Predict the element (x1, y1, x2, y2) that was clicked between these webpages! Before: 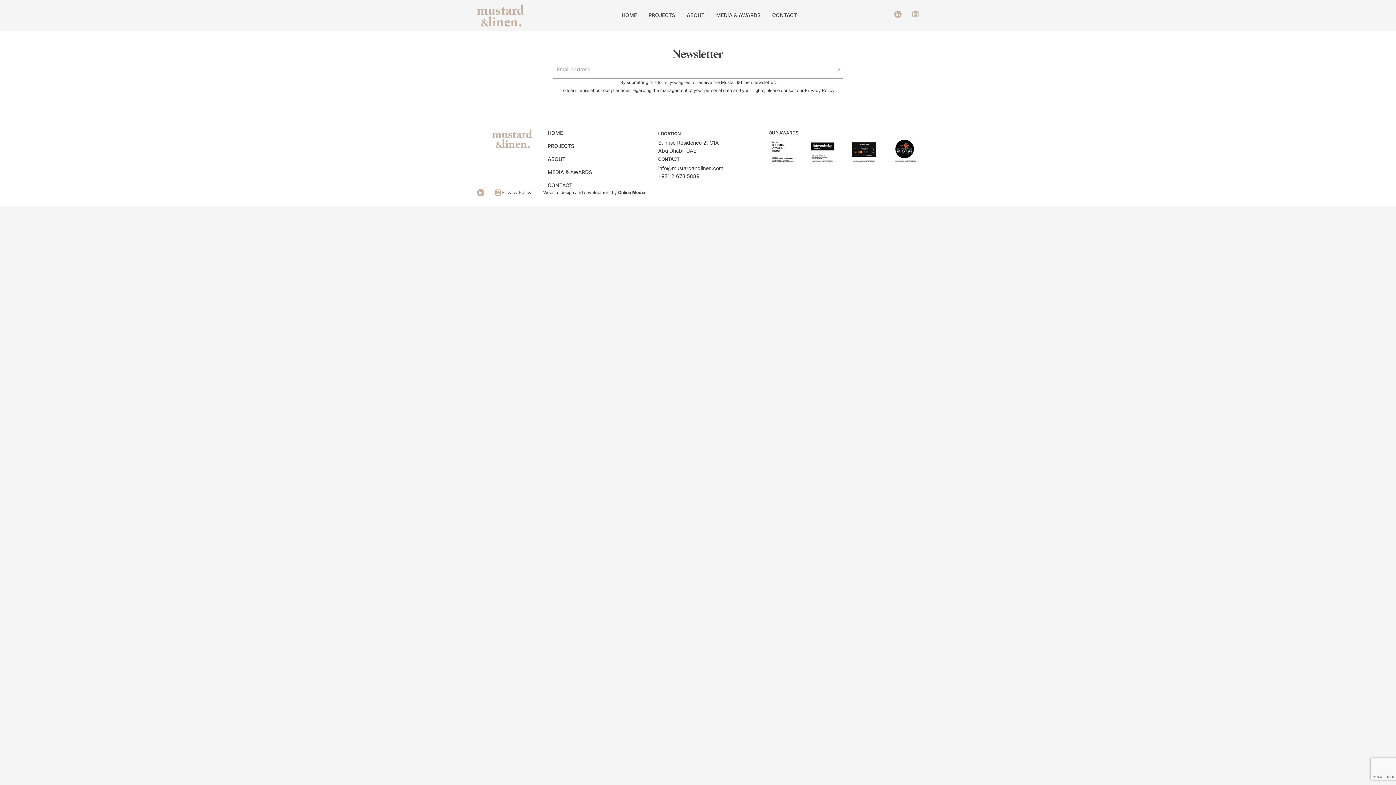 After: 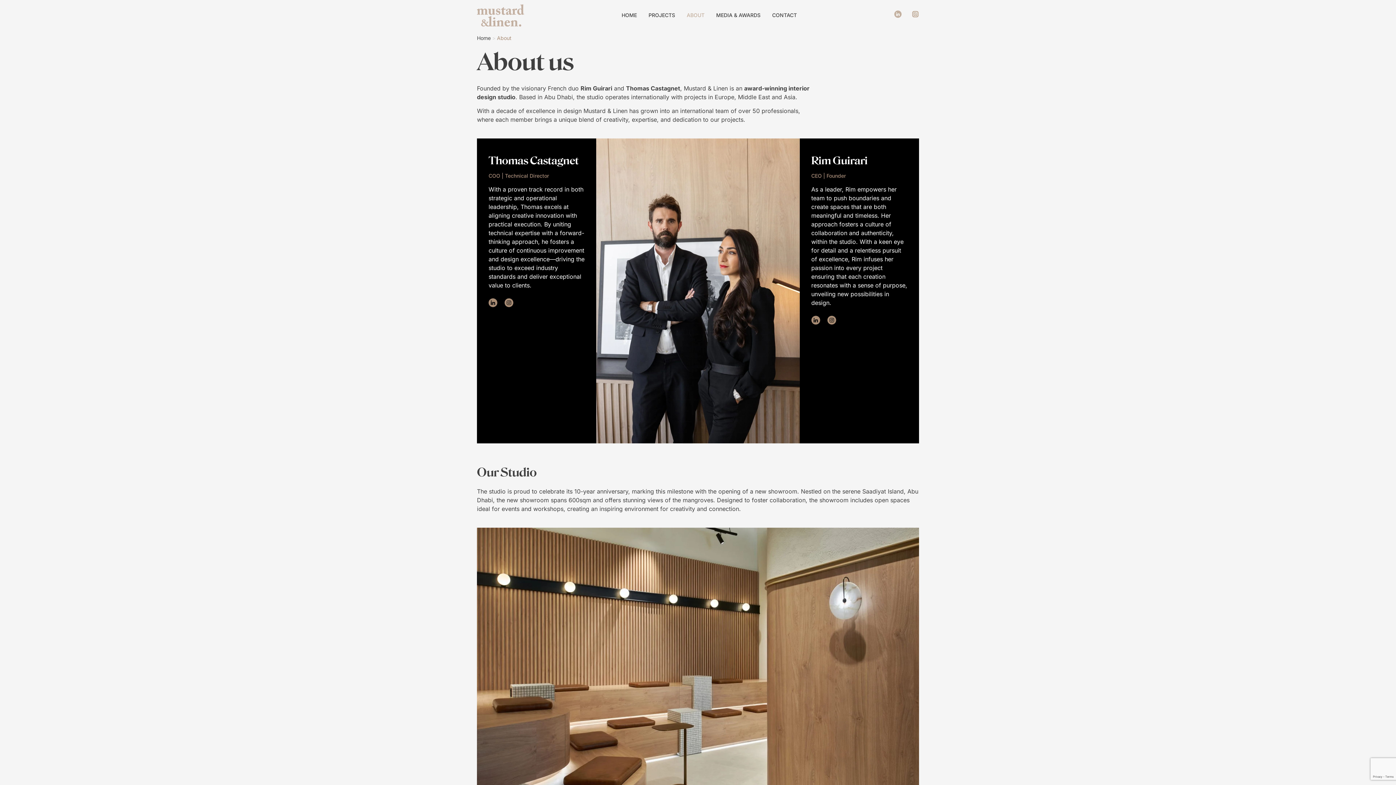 Action: label: ABOUT bbox: (547, 155, 658, 162)